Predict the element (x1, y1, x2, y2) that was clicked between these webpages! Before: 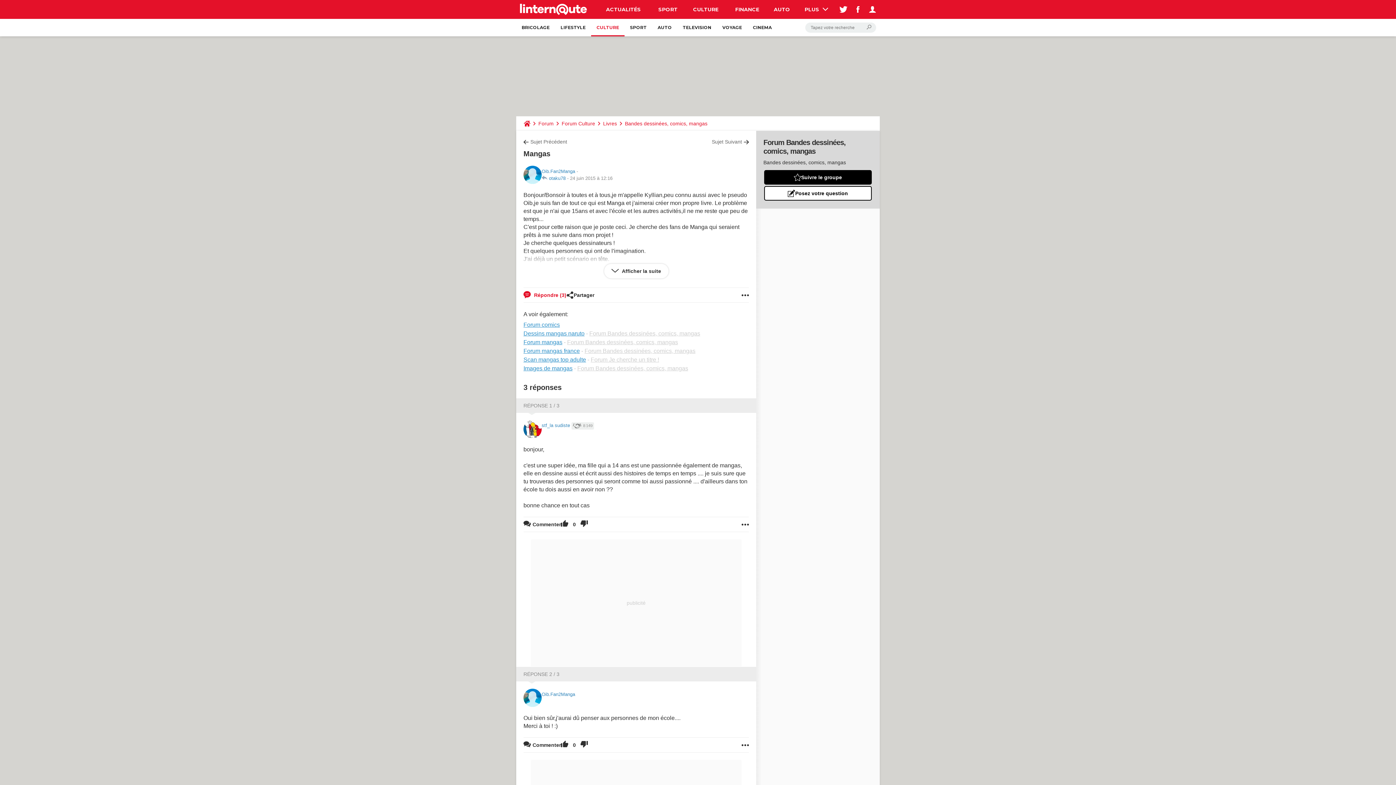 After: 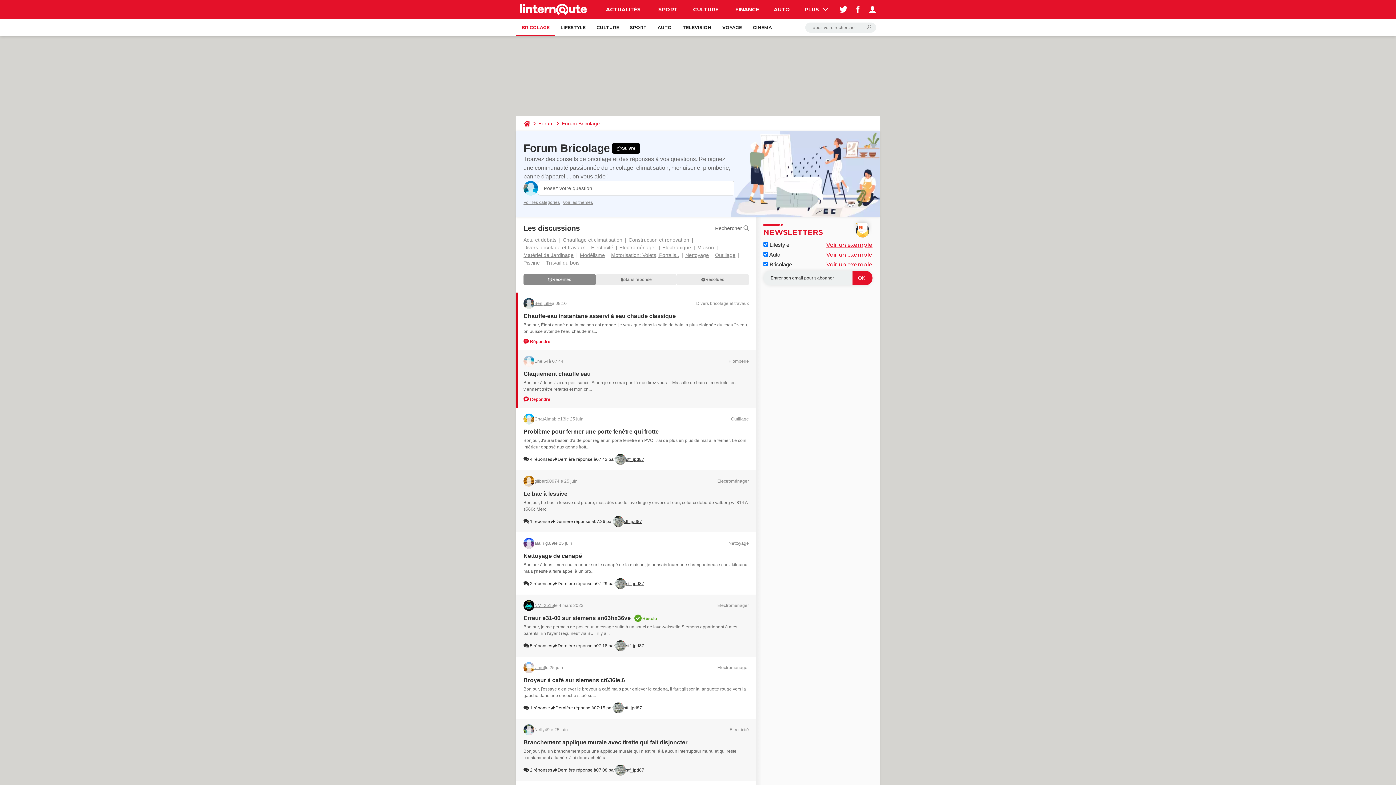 Action: label: BRICOLAGE bbox: (516, 18, 555, 36)